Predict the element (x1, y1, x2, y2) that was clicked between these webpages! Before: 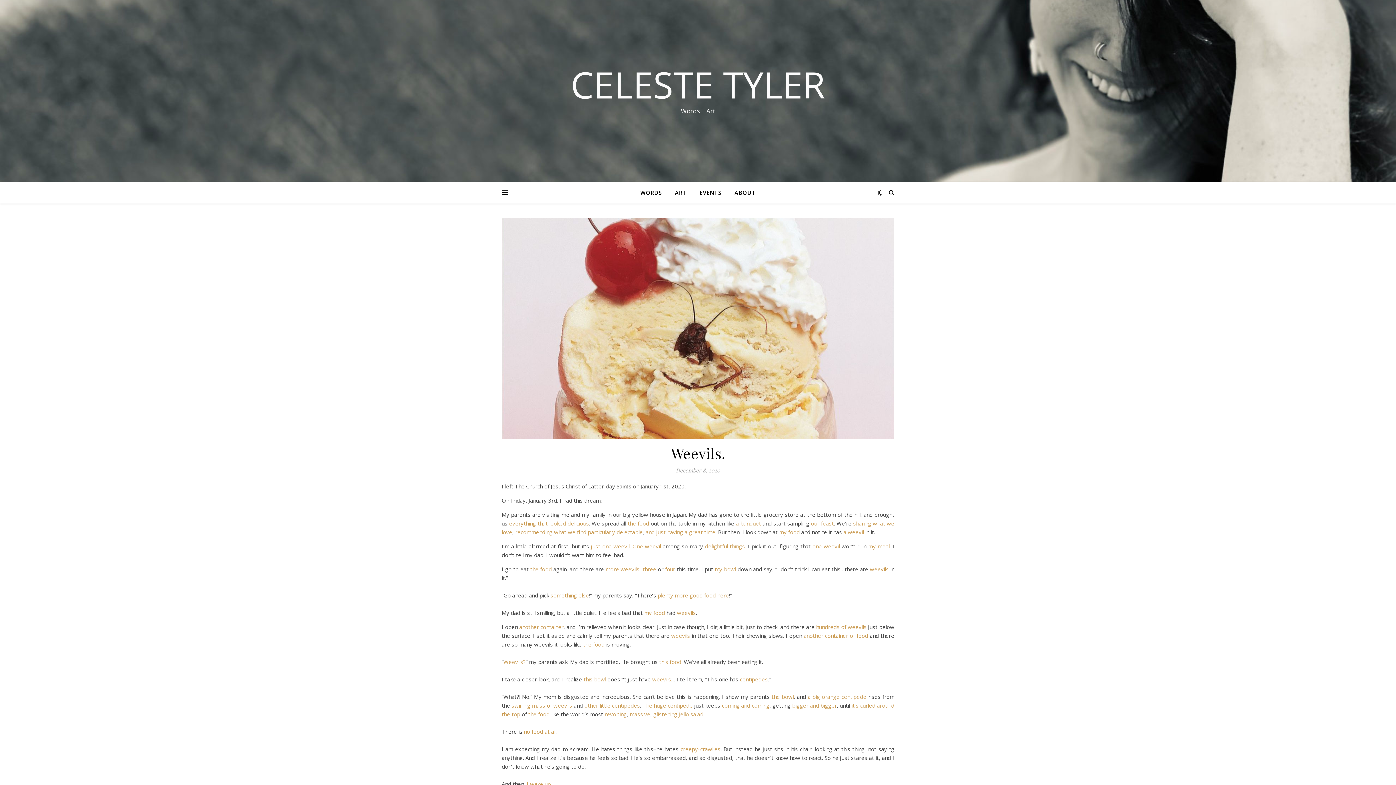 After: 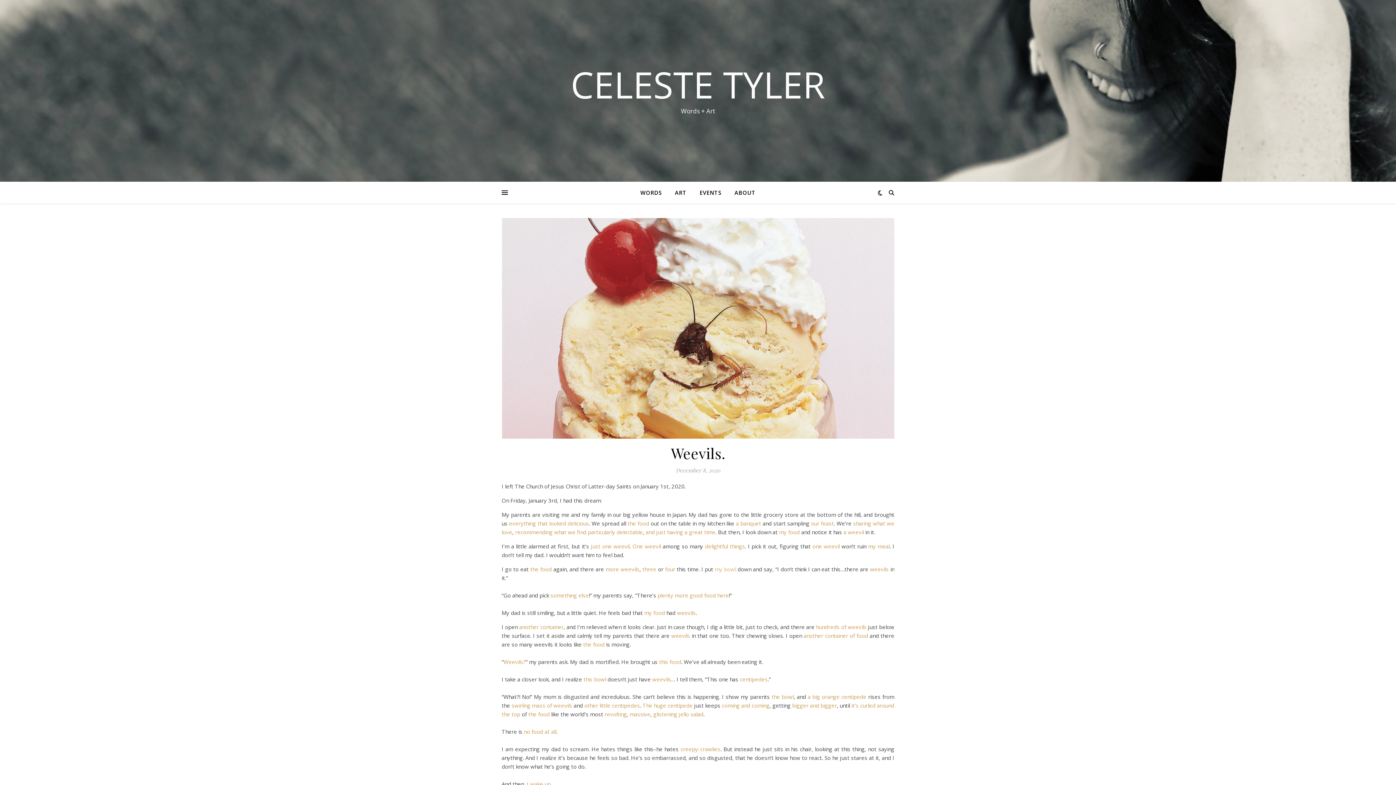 Action: label: my bowl bbox: (714, 565, 736, 573)